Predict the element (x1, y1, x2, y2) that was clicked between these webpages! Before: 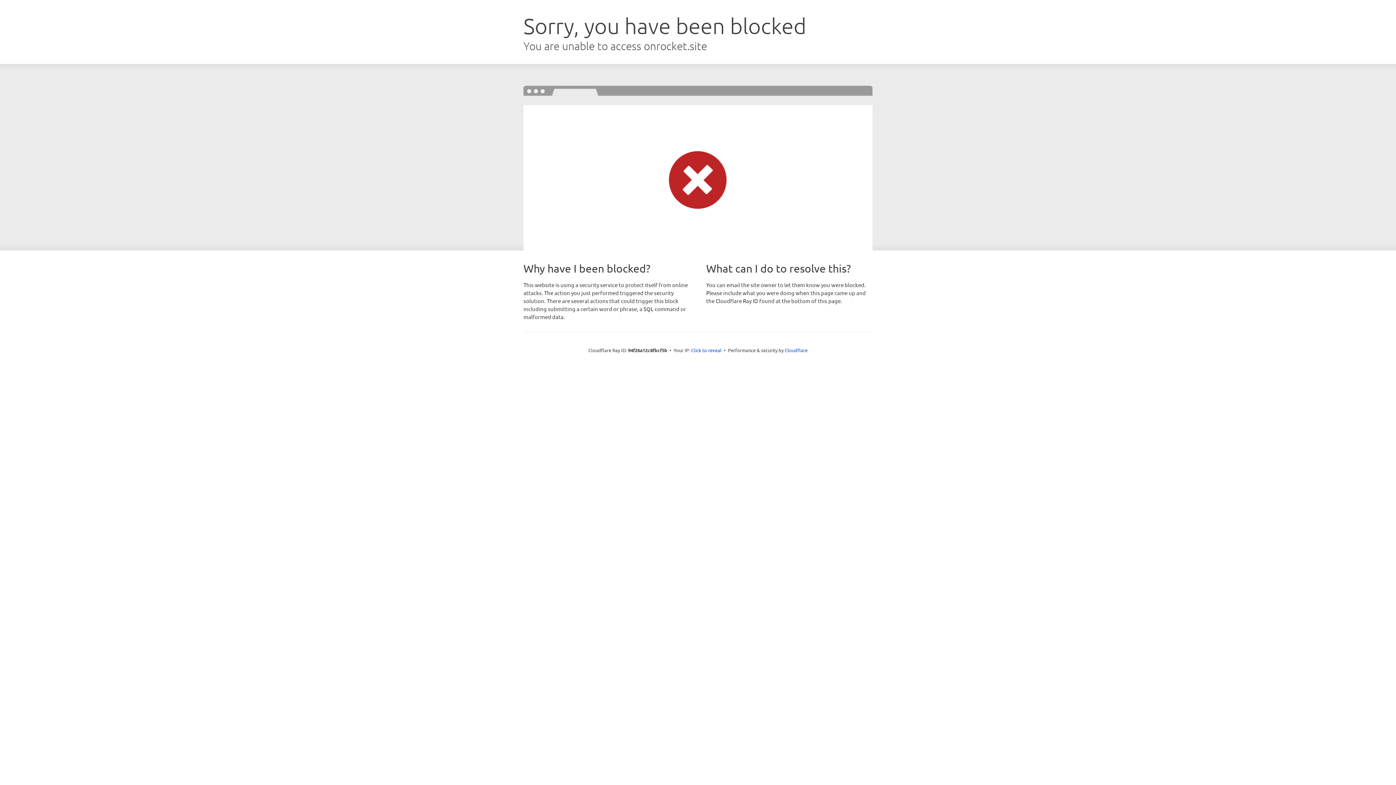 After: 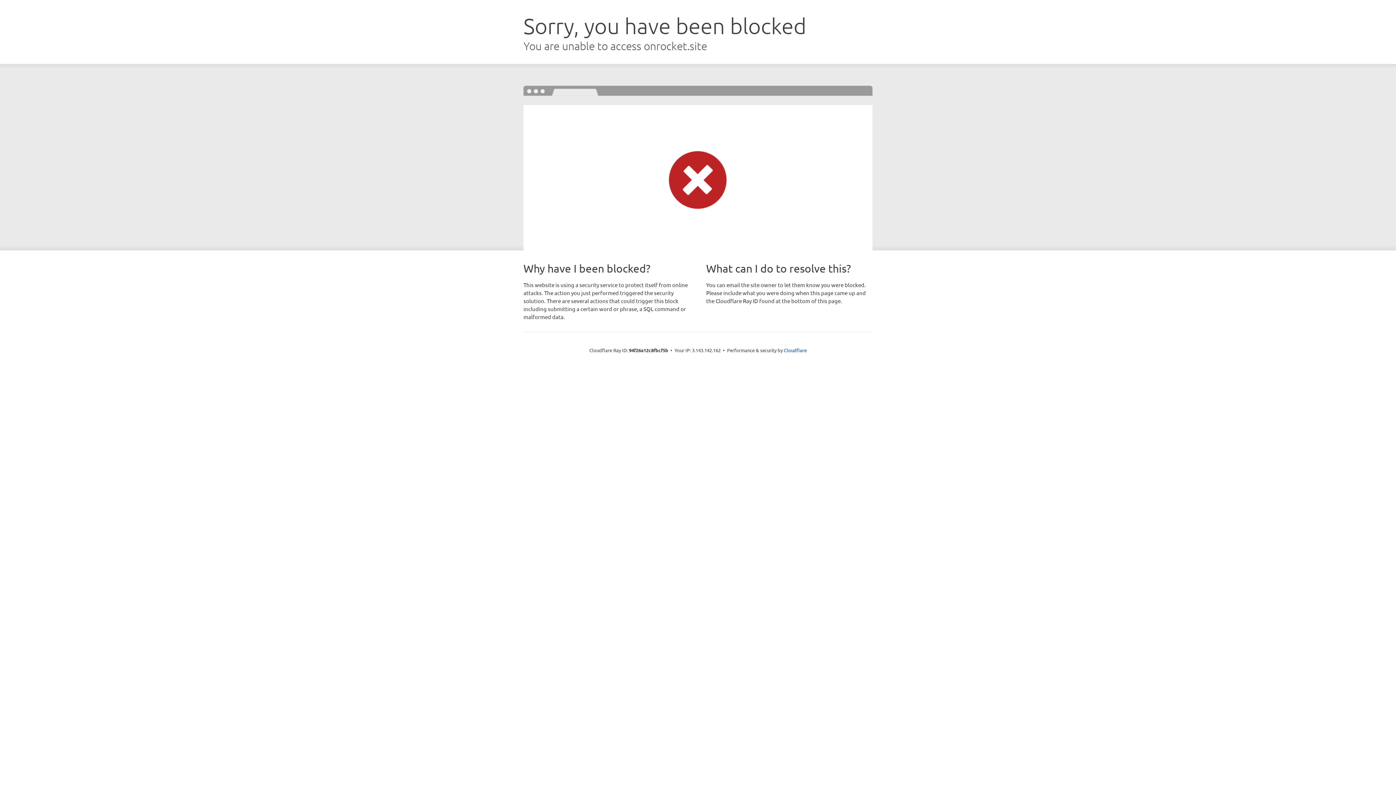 Action: label: Click to reveal bbox: (691, 346, 721, 353)